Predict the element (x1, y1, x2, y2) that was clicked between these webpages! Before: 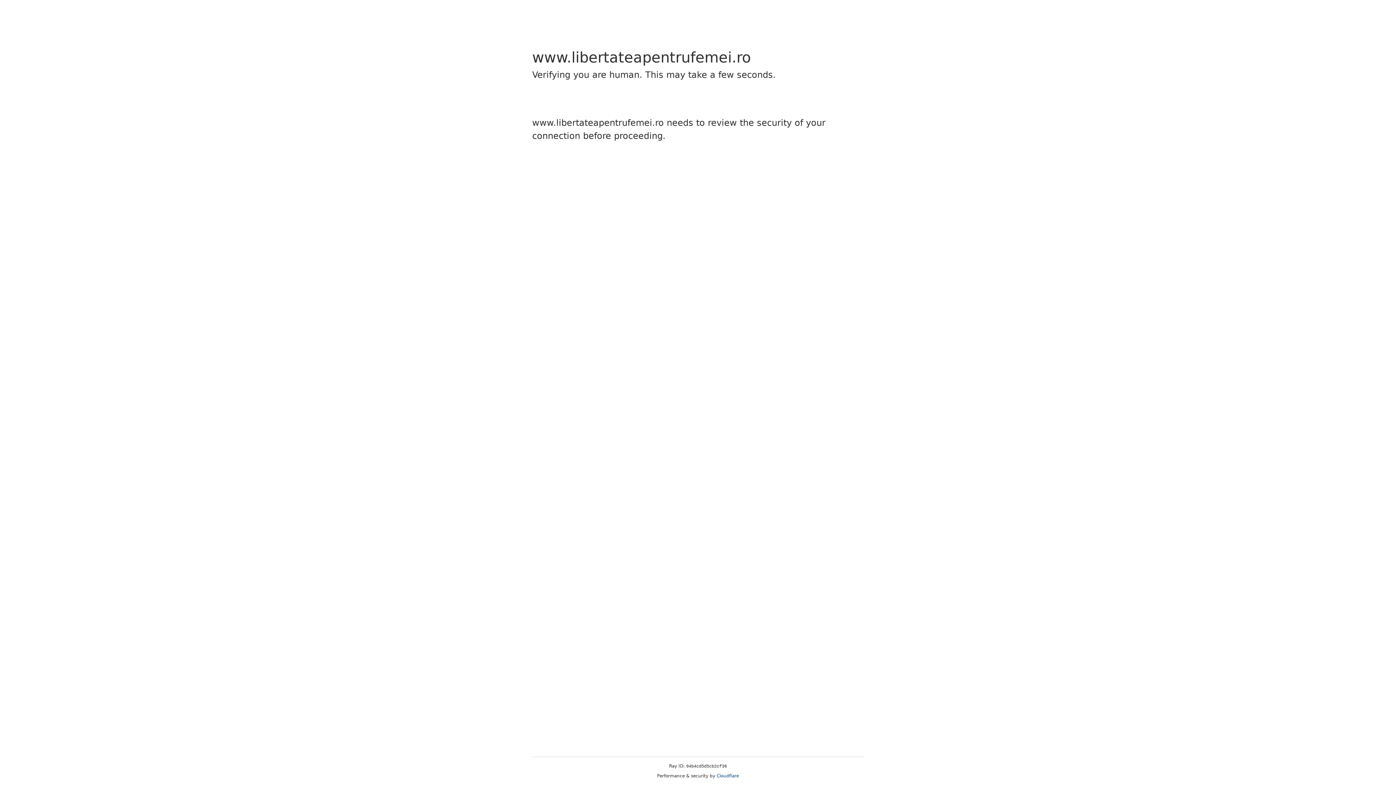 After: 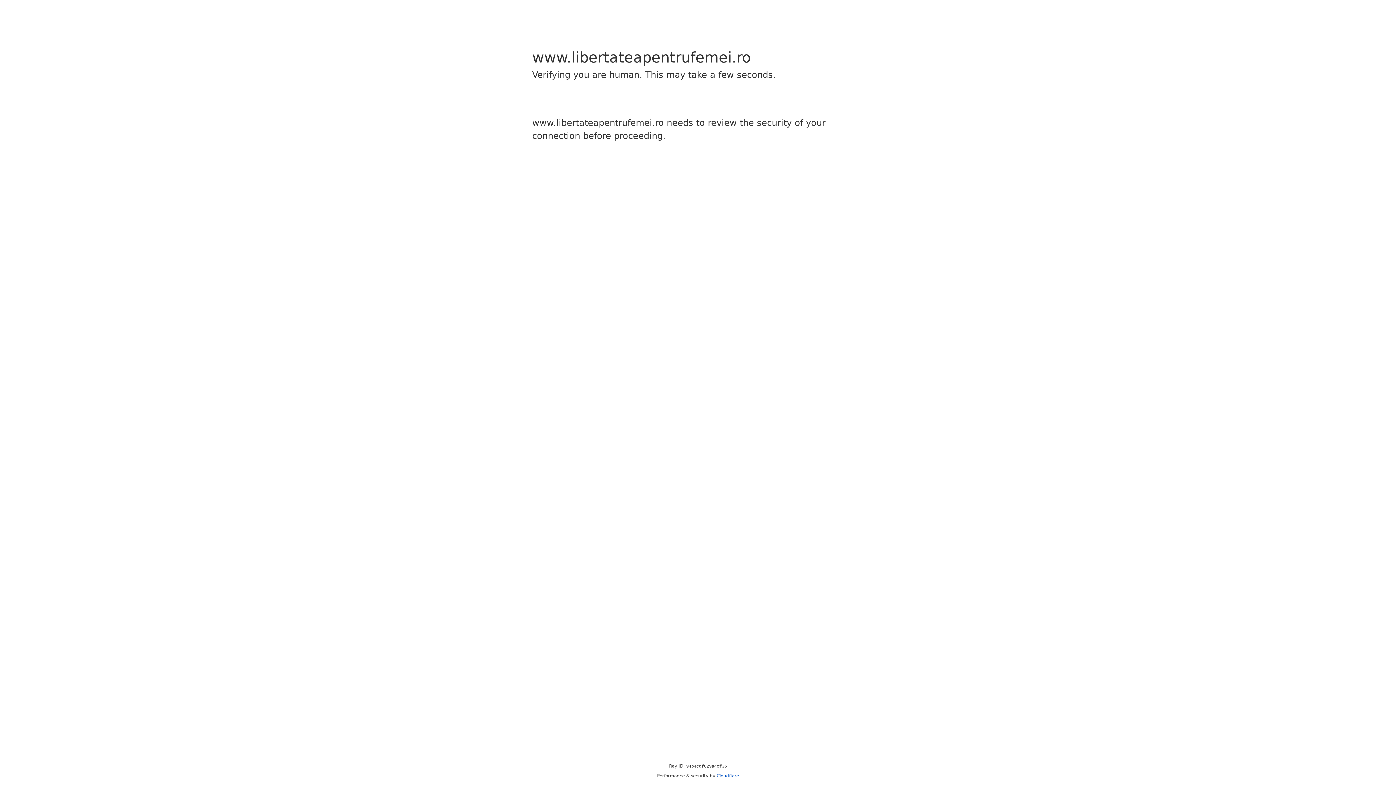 Action: bbox: (716, 773, 739, 778) label: Cloudflare